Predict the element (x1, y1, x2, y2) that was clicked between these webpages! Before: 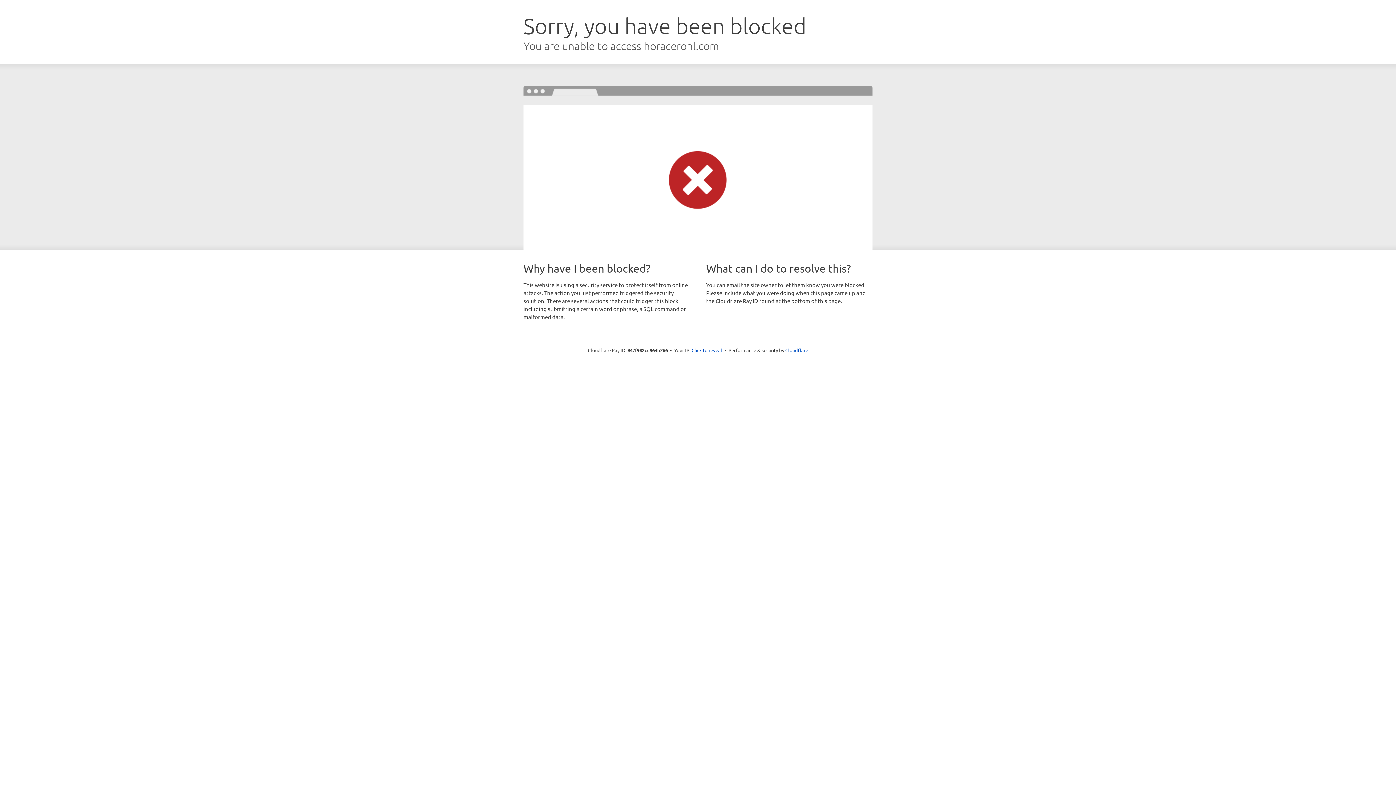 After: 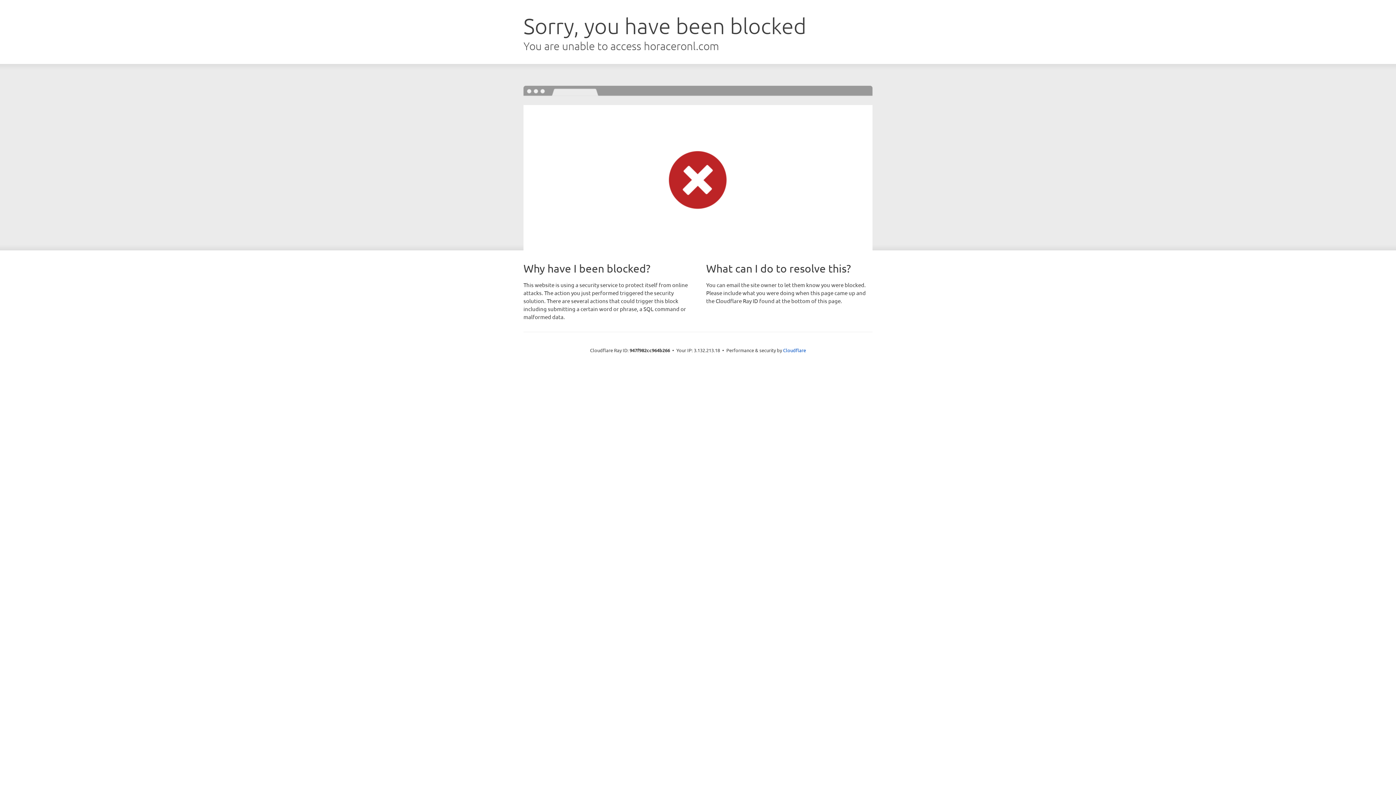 Action: label: Click to reveal bbox: (691, 346, 722, 353)